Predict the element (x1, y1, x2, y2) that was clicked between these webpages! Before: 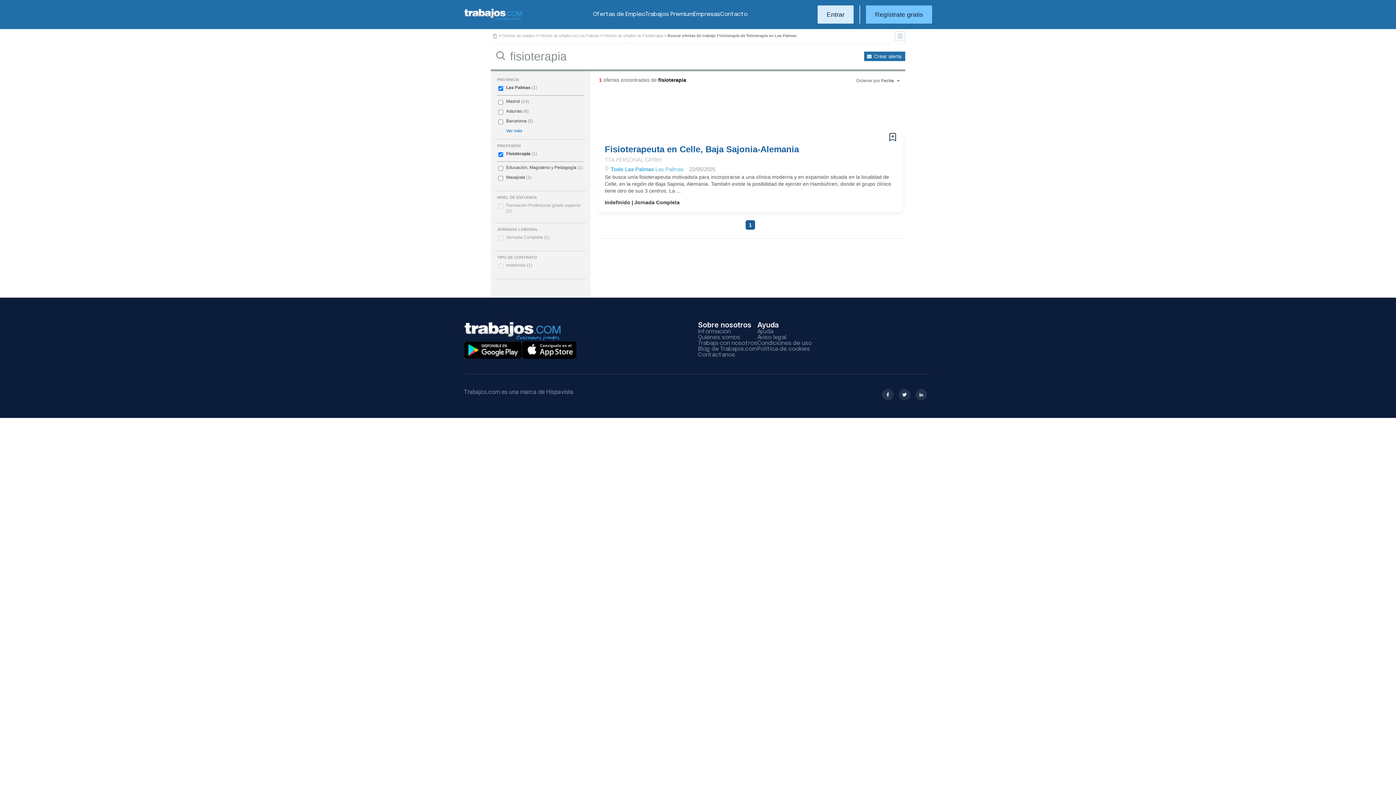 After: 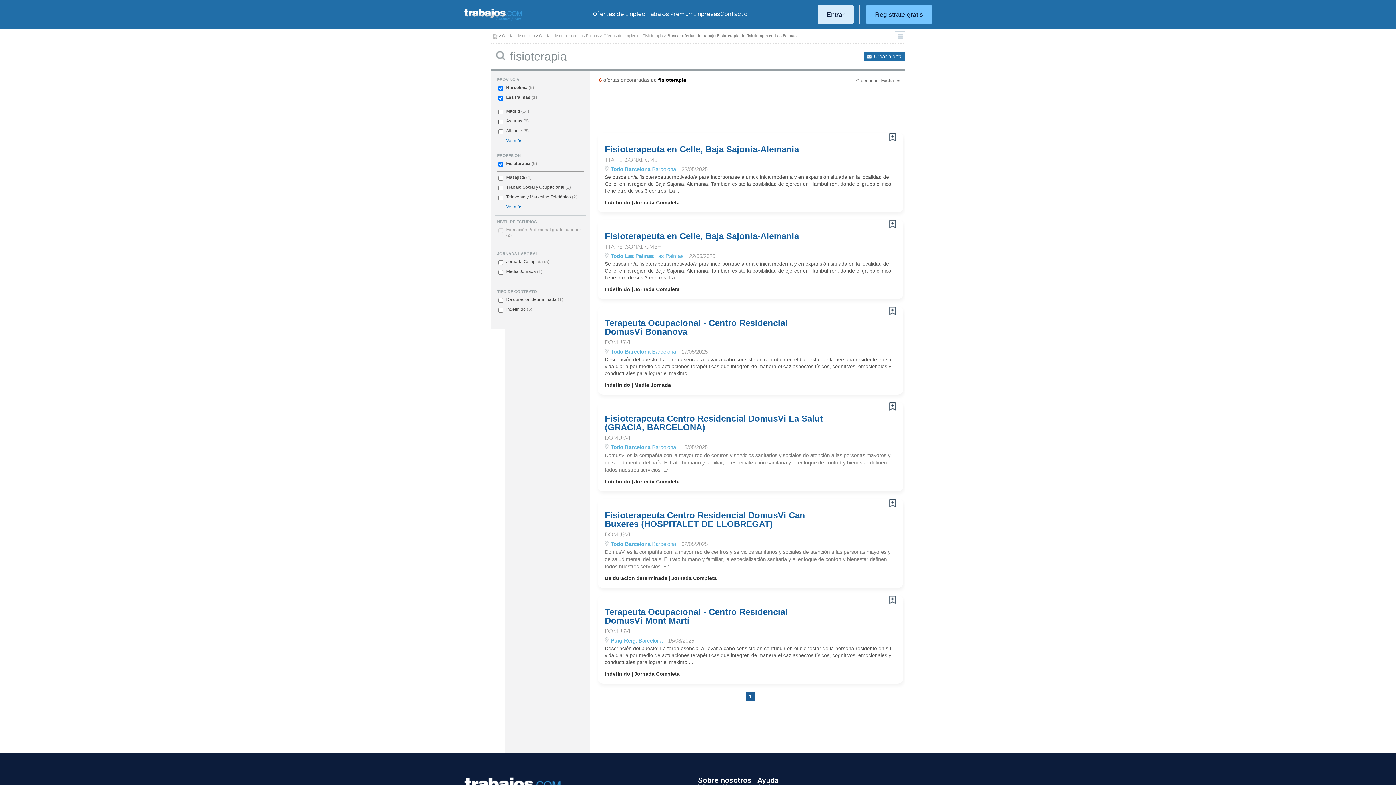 Action: bbox: (506, 118, 526, 123) label: Barcelona